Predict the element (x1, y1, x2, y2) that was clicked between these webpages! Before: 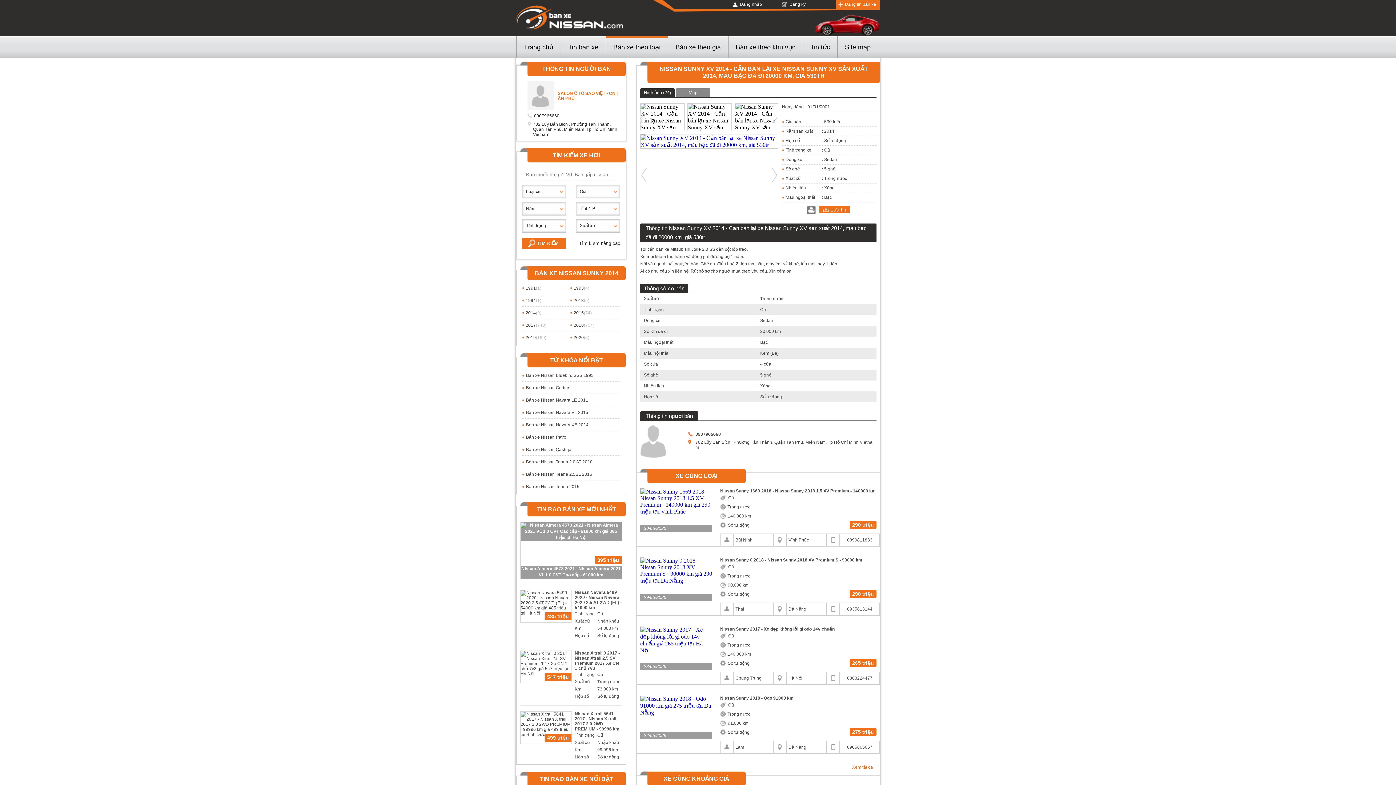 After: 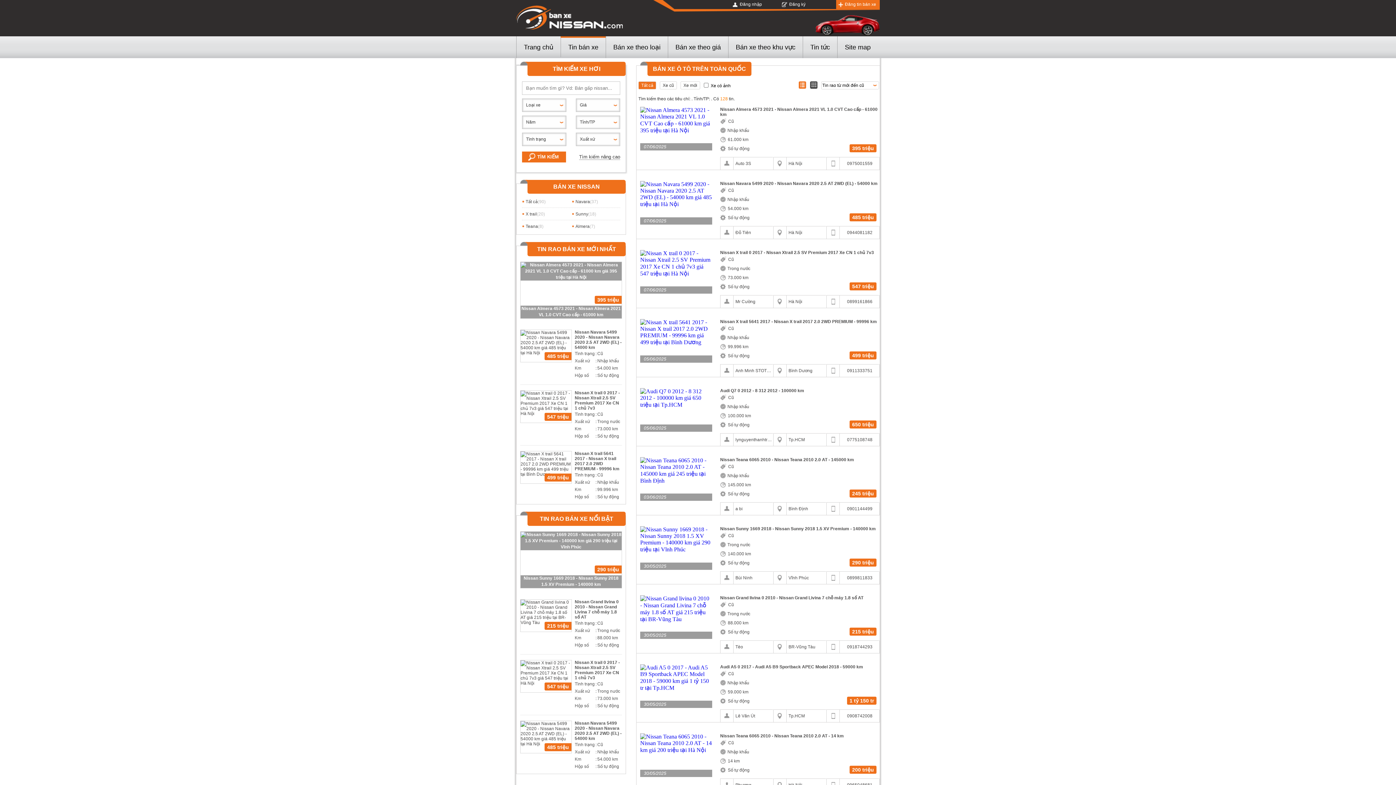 Action: label: Tin bán xe bbox: (560, 36, 605, 58)